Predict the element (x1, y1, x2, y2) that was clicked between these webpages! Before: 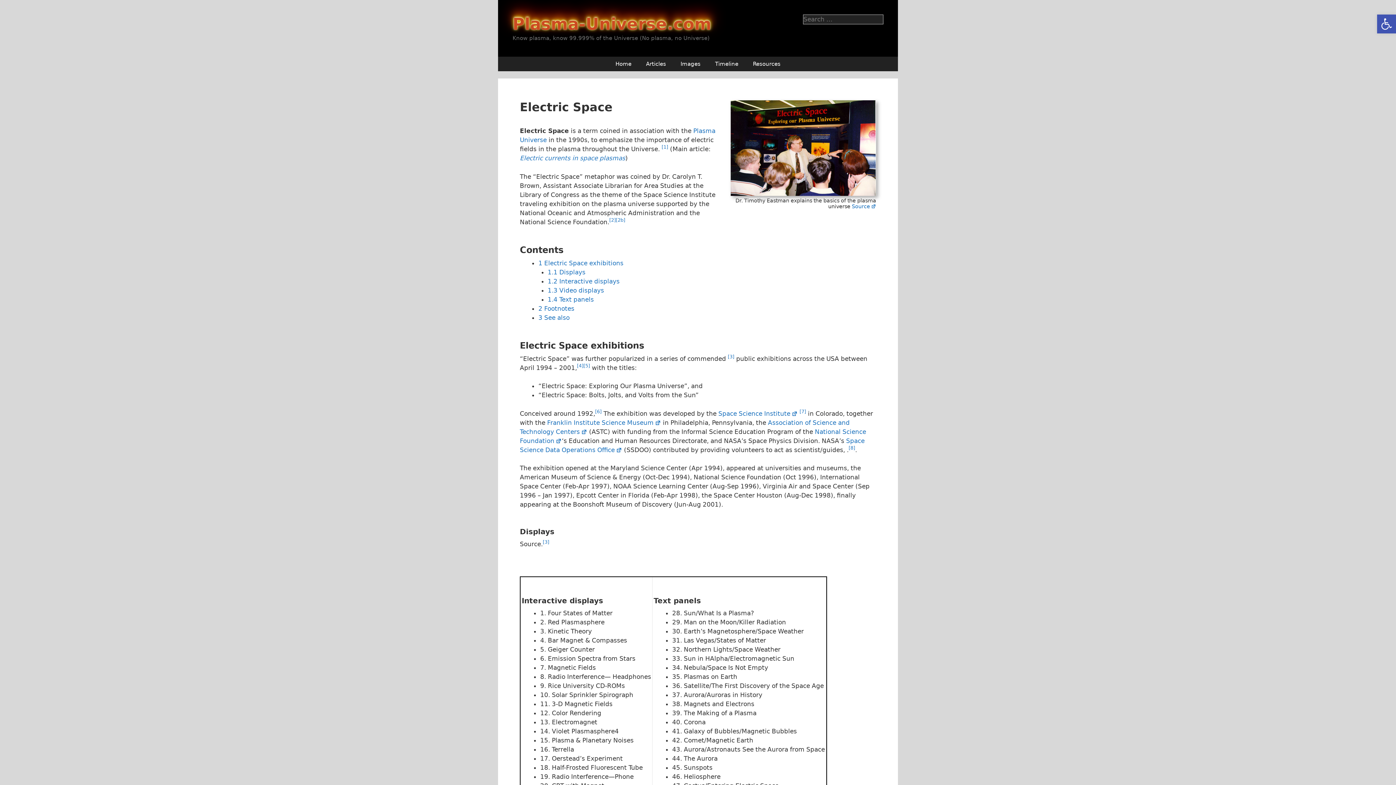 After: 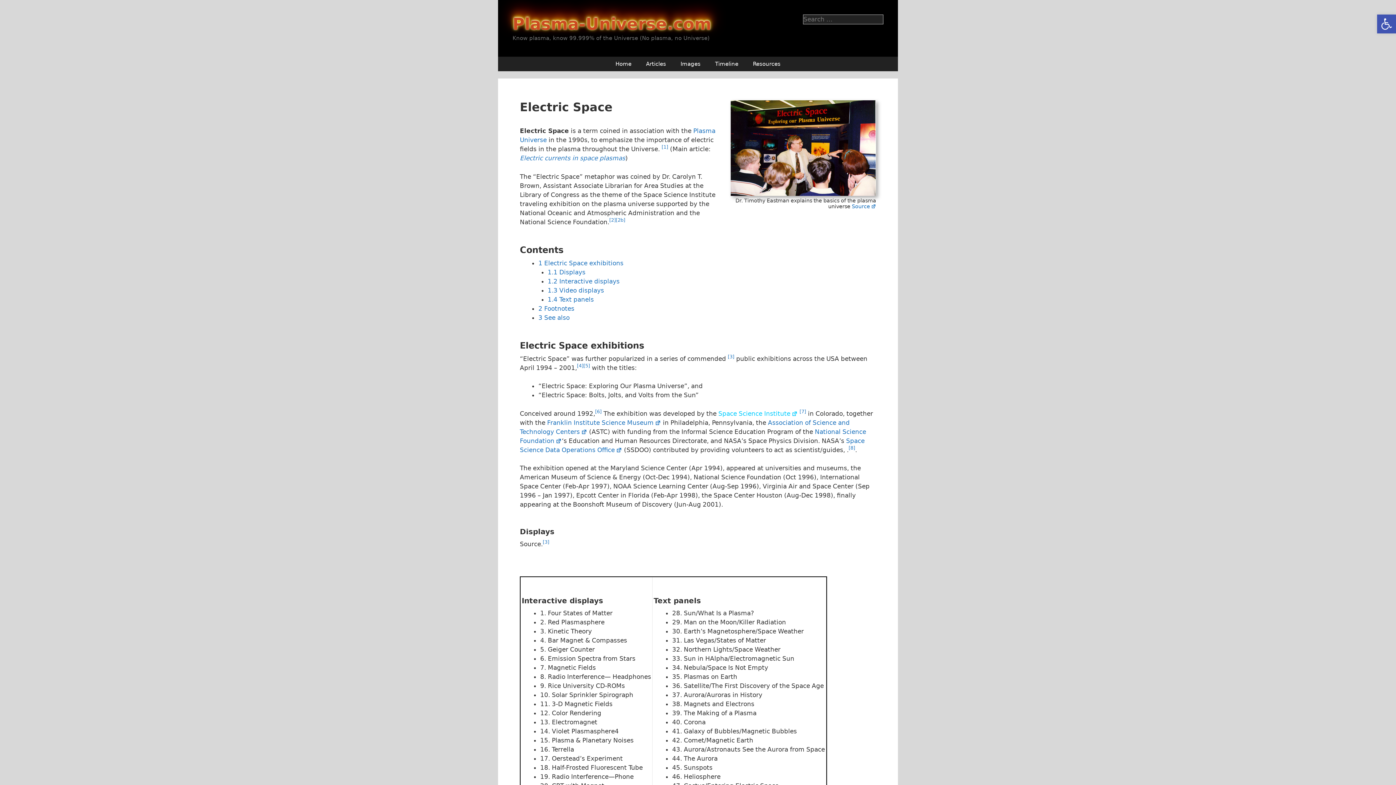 Action: bbox: (718, 410, 797, 417) label: Space Science Institute